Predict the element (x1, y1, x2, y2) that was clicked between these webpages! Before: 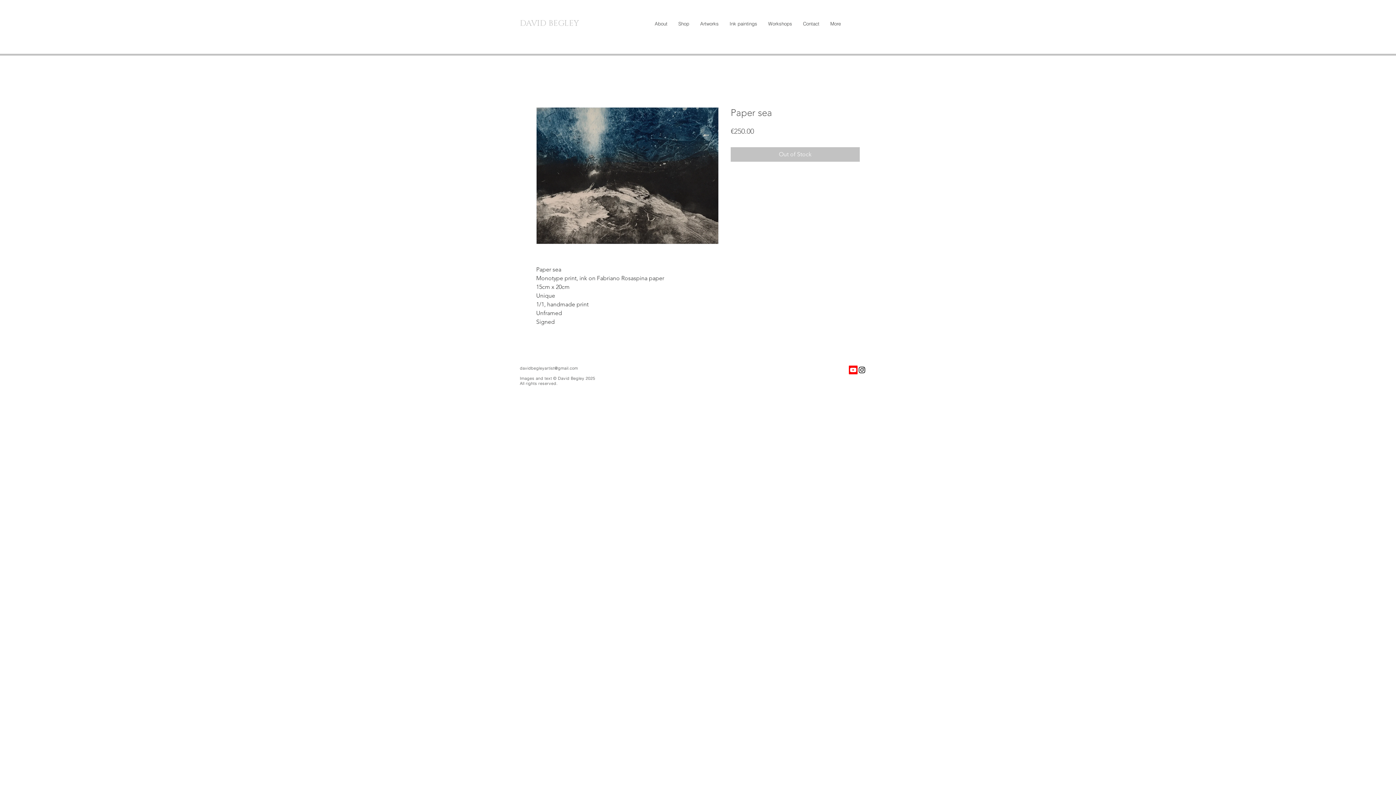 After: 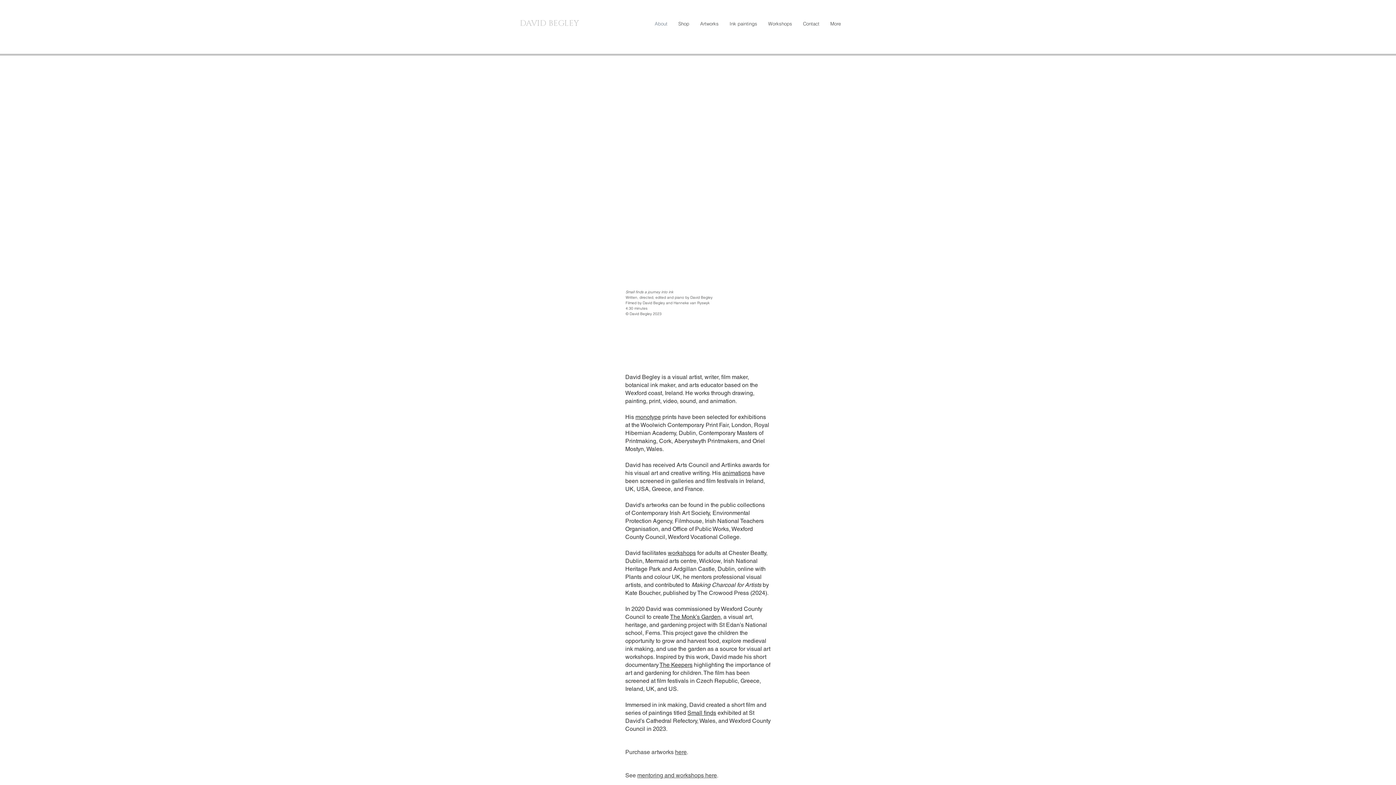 Action: label: About bbox: (649, 10, 673, 36)